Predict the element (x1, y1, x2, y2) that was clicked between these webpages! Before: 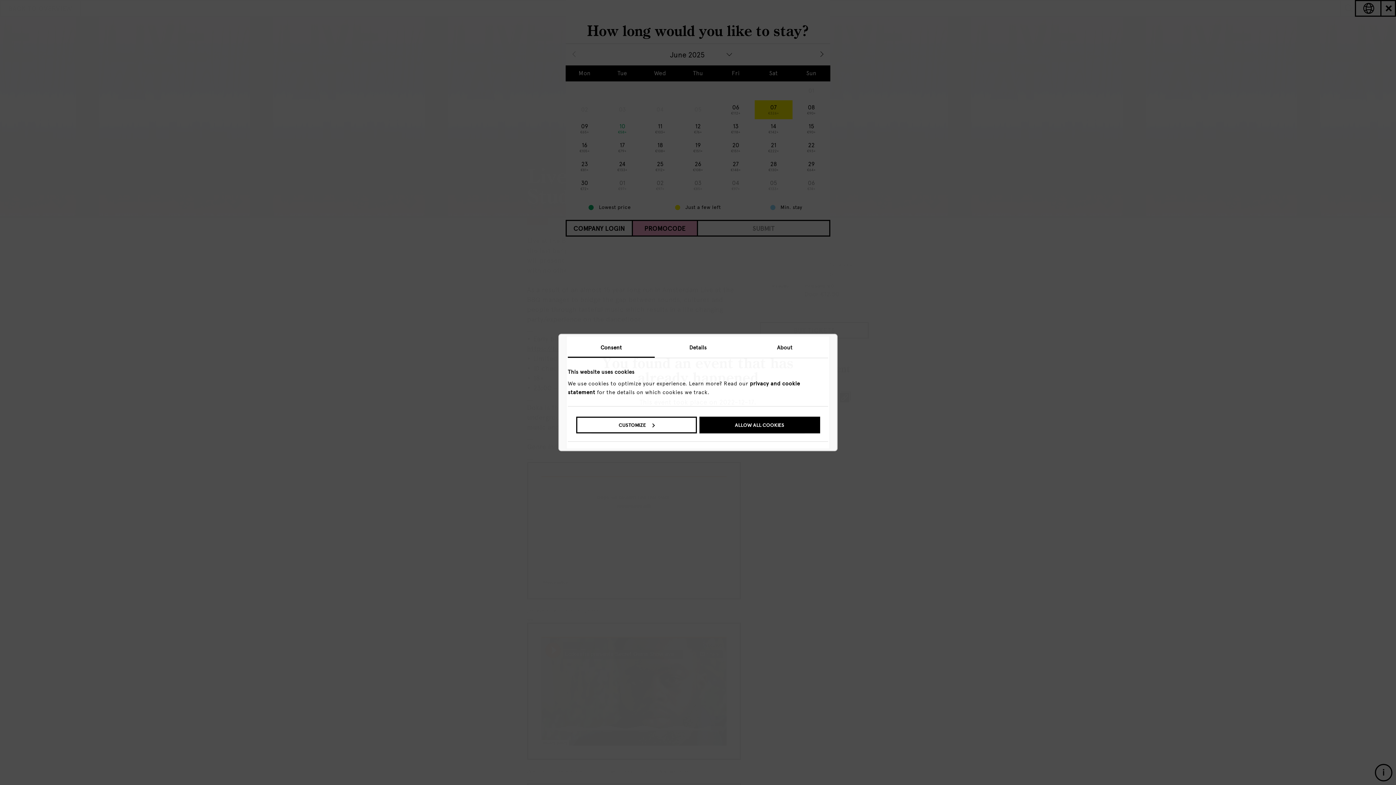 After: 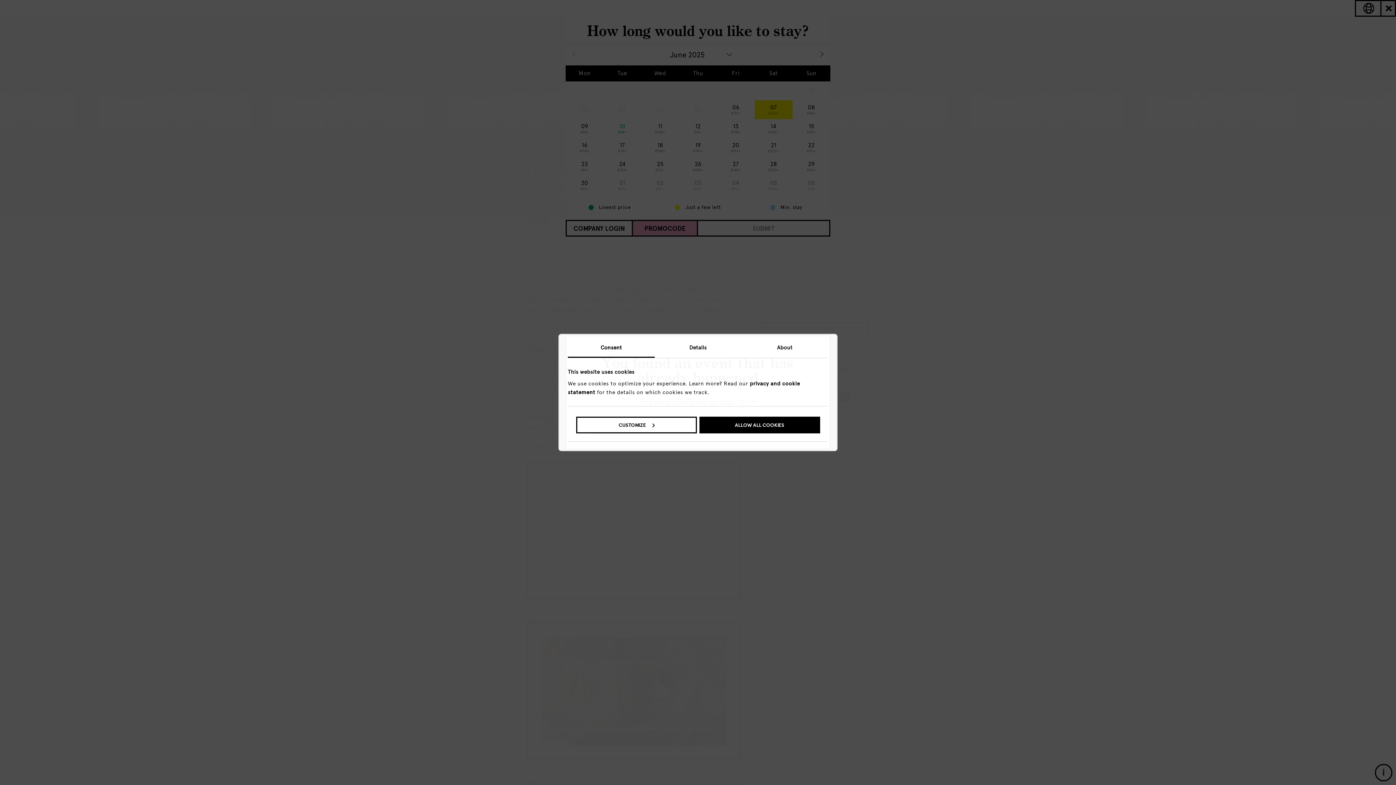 Action: bbox: (568, 343, 654, 358) label: Consent